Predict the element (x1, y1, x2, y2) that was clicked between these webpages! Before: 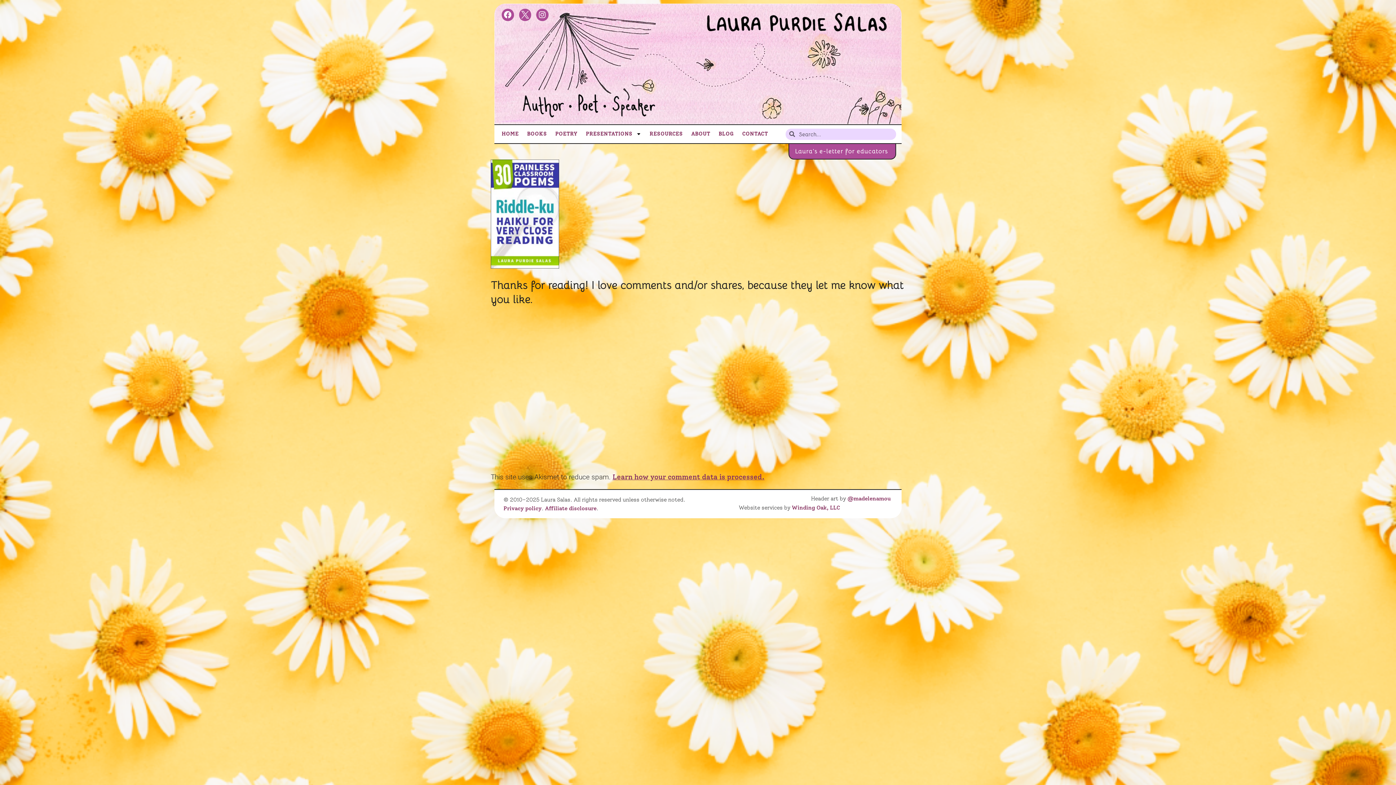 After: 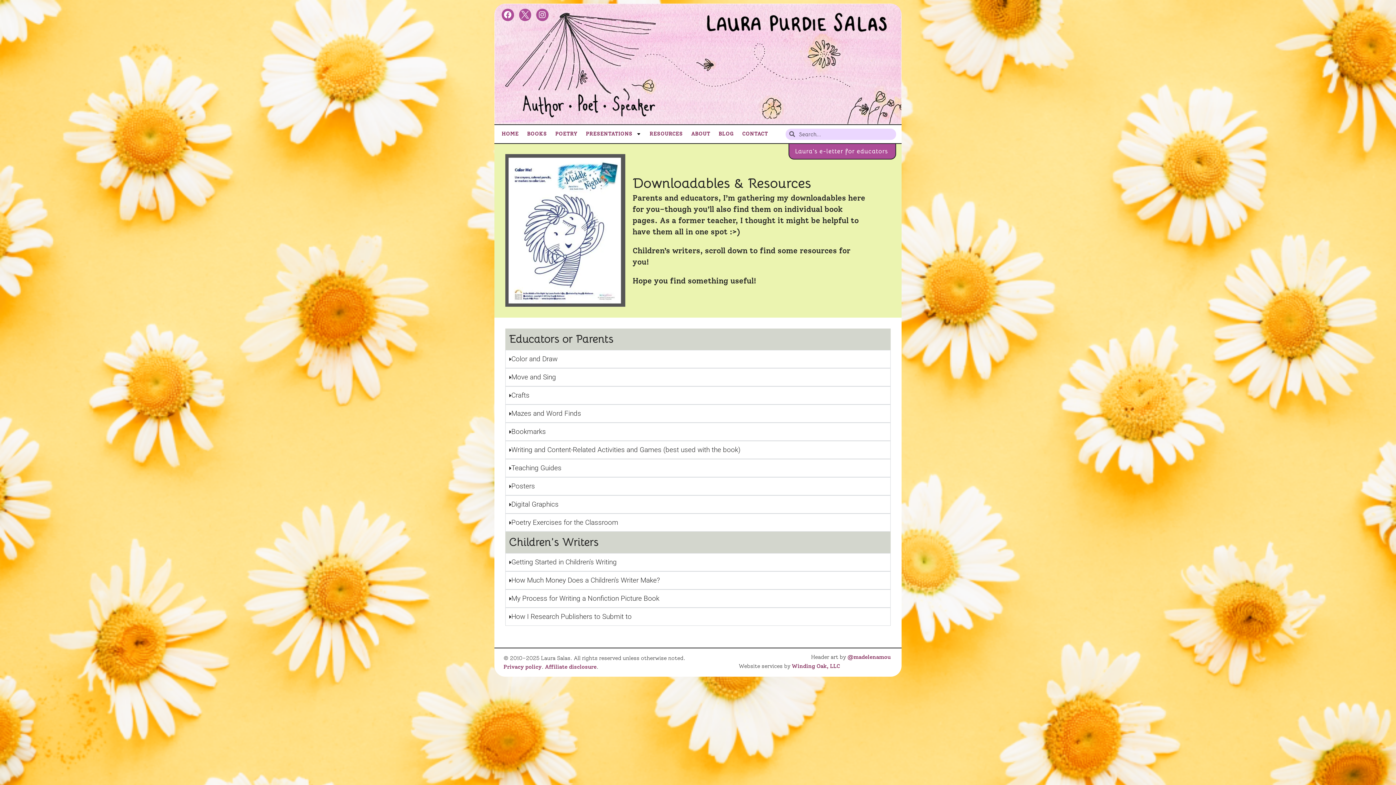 Action: bbox: (649, 130, 682, 137) label: RESOURCES